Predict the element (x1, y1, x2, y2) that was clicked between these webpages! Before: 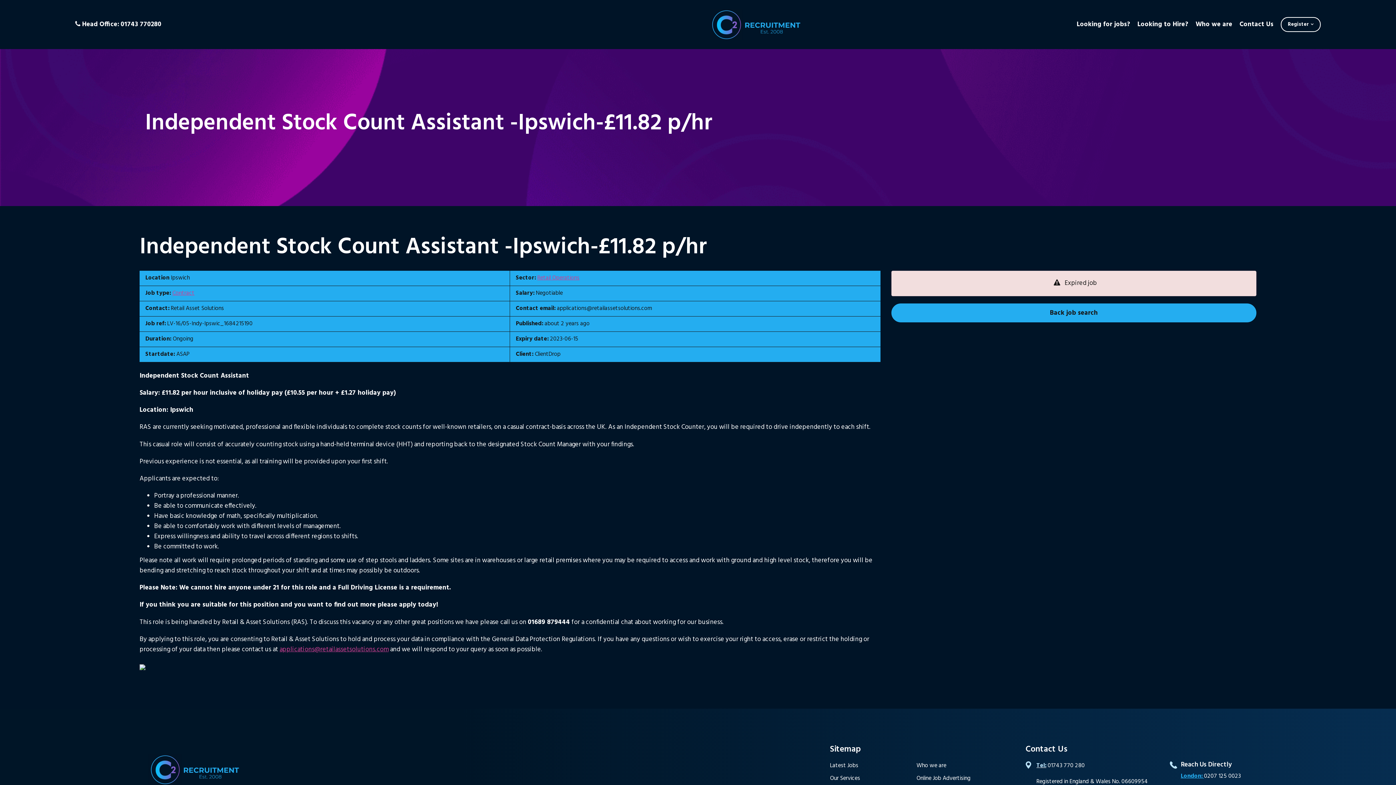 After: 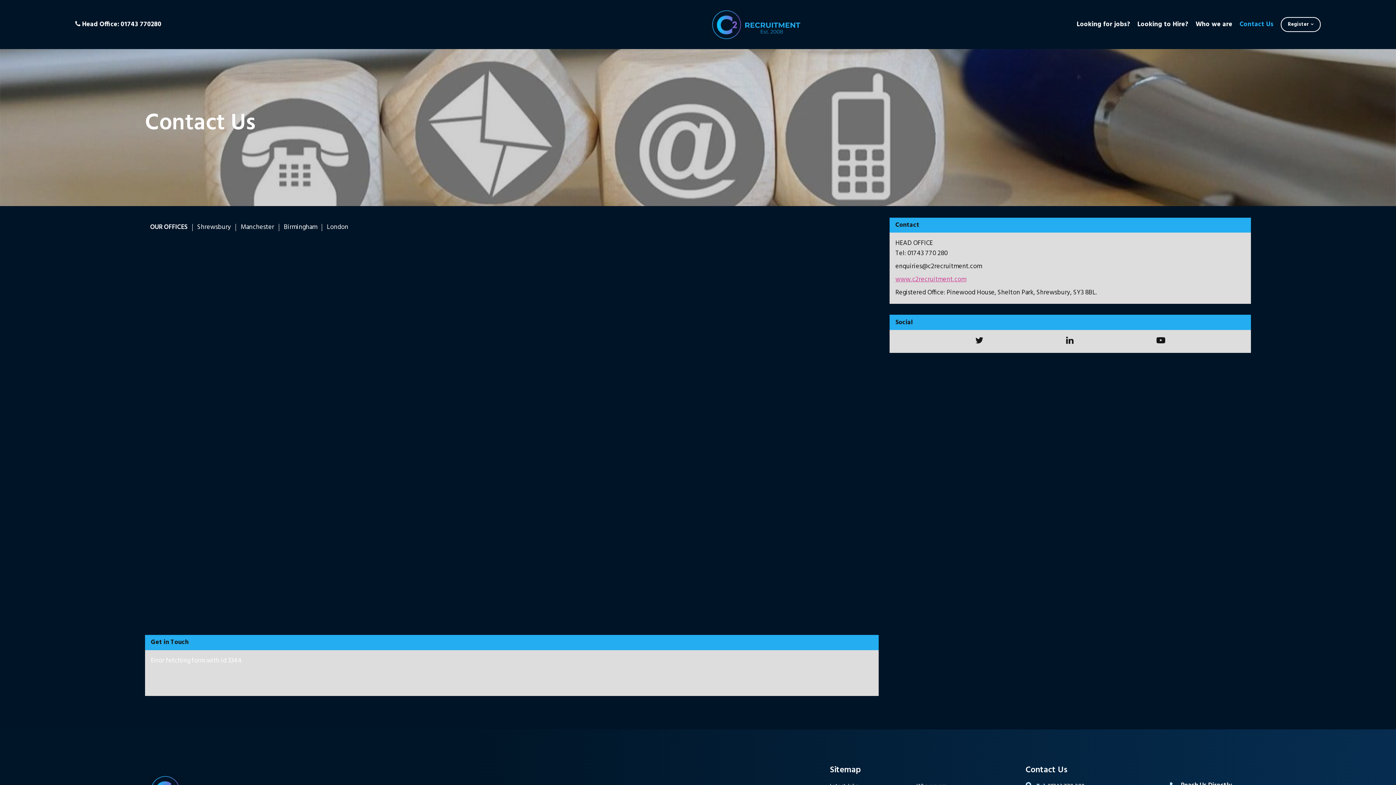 Action: bbox: (1239, 19, 1273, 29) label: Contact Us